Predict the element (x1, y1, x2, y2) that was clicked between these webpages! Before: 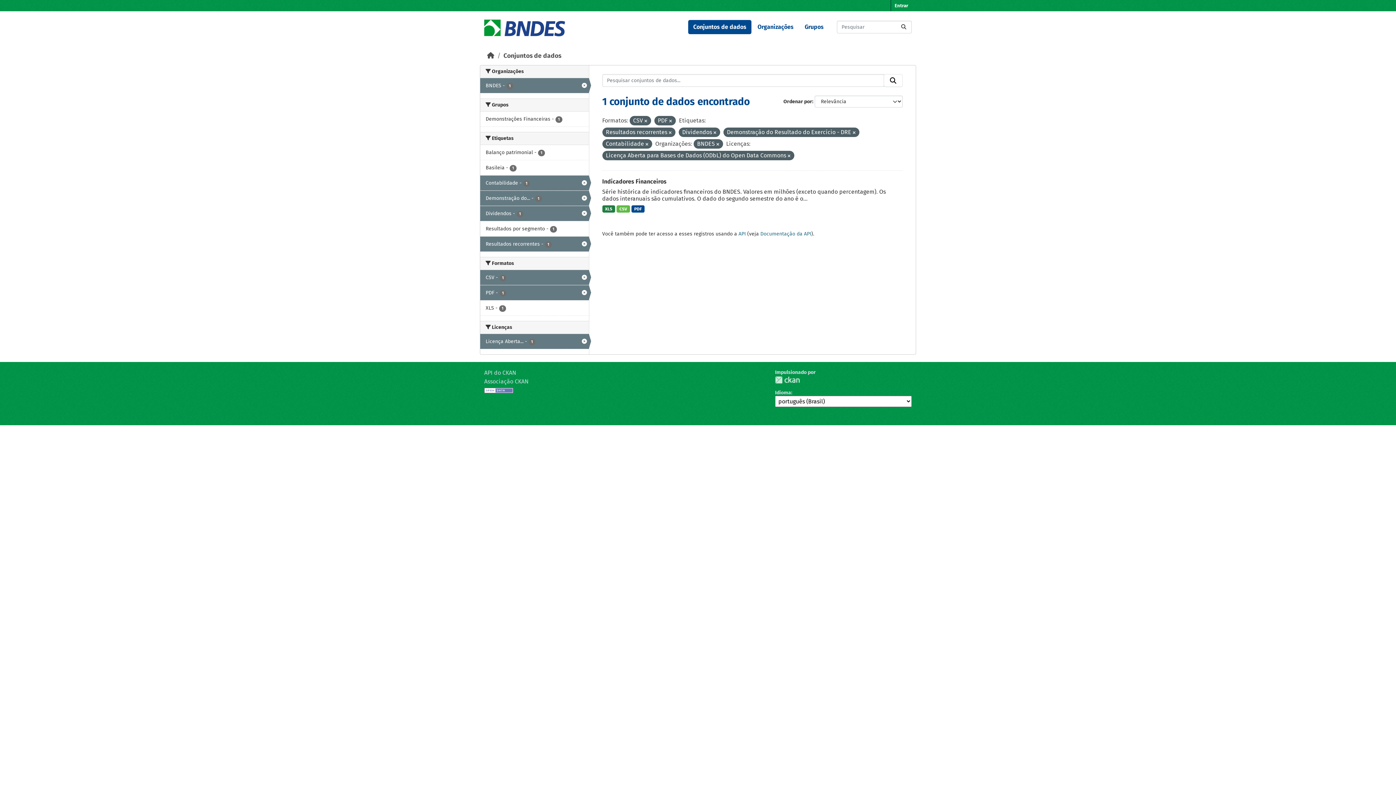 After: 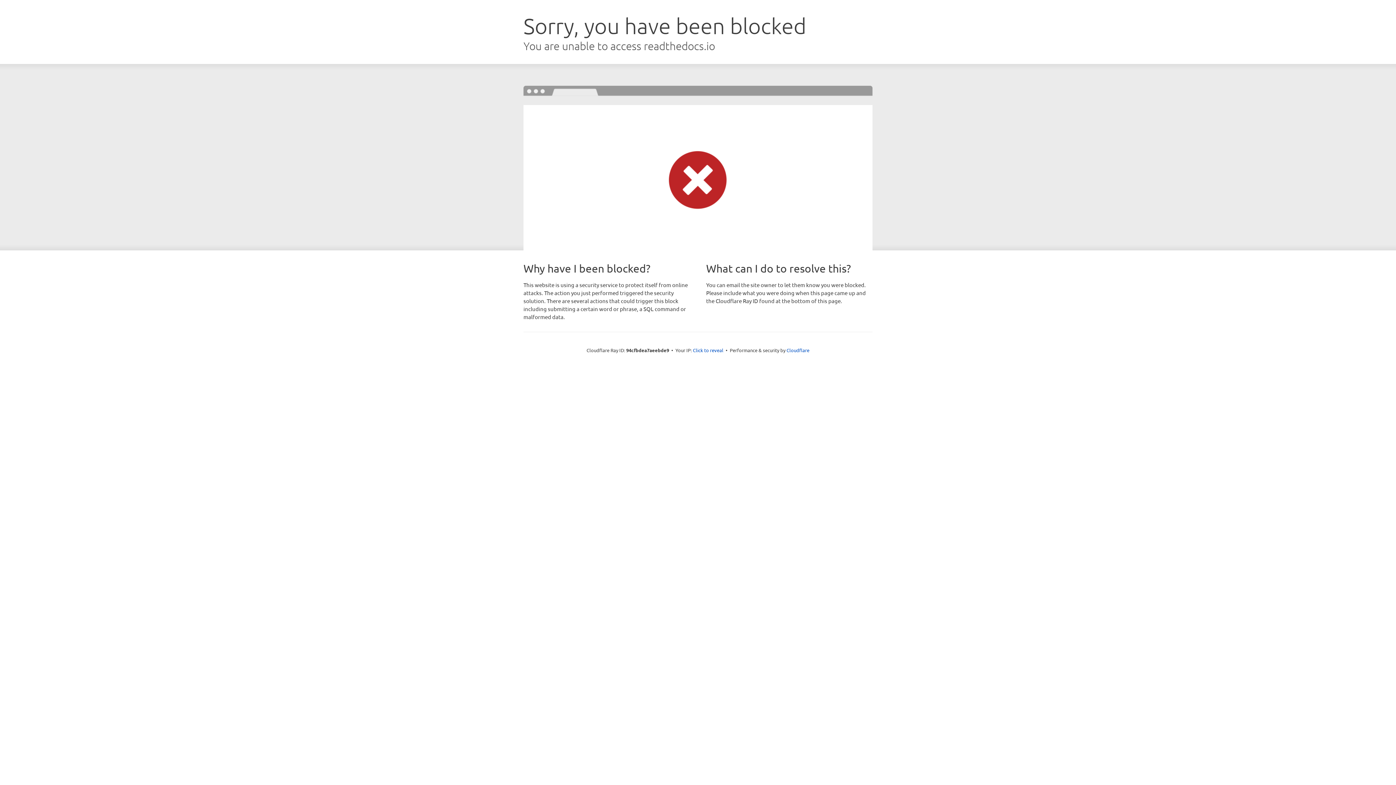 Action: label: Documentação da API bbox: (760, 230, 811, 237)